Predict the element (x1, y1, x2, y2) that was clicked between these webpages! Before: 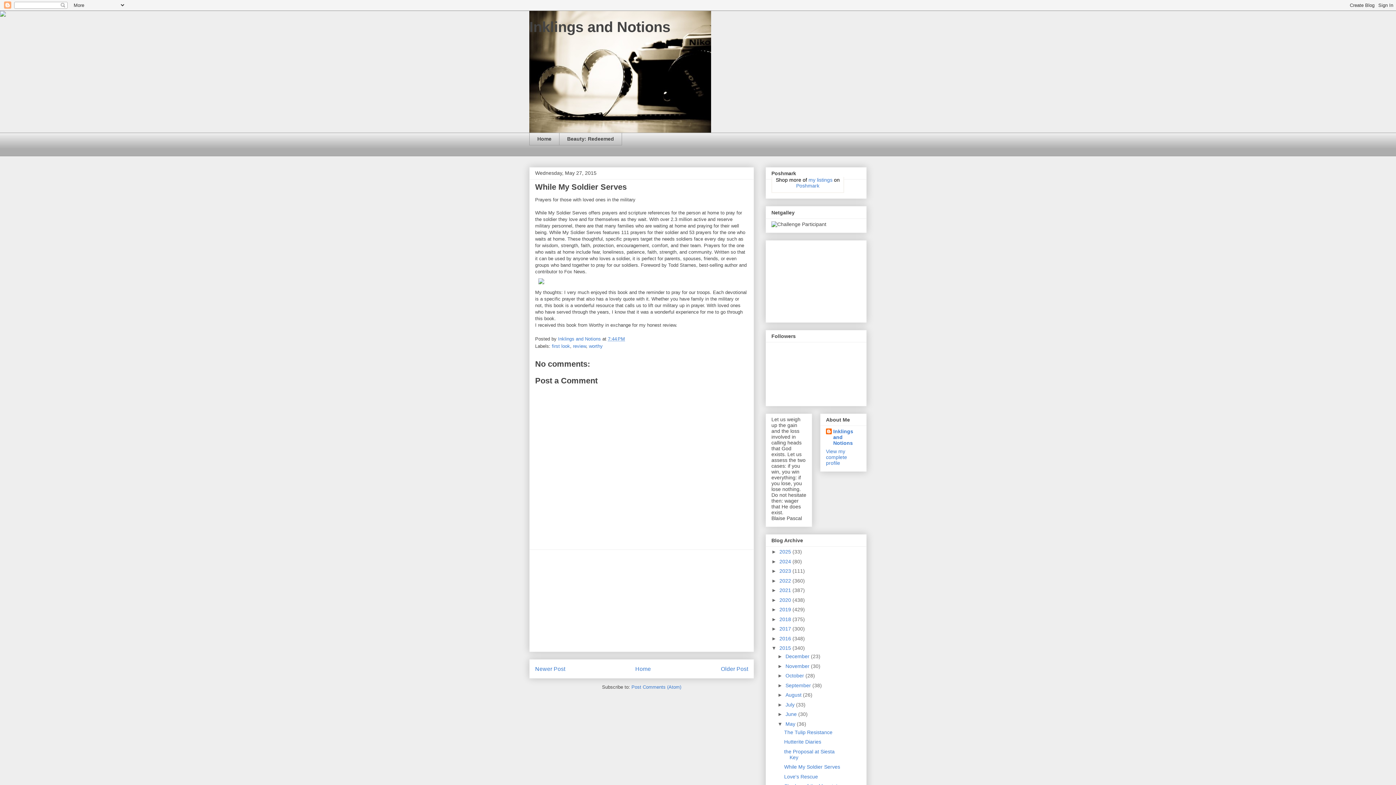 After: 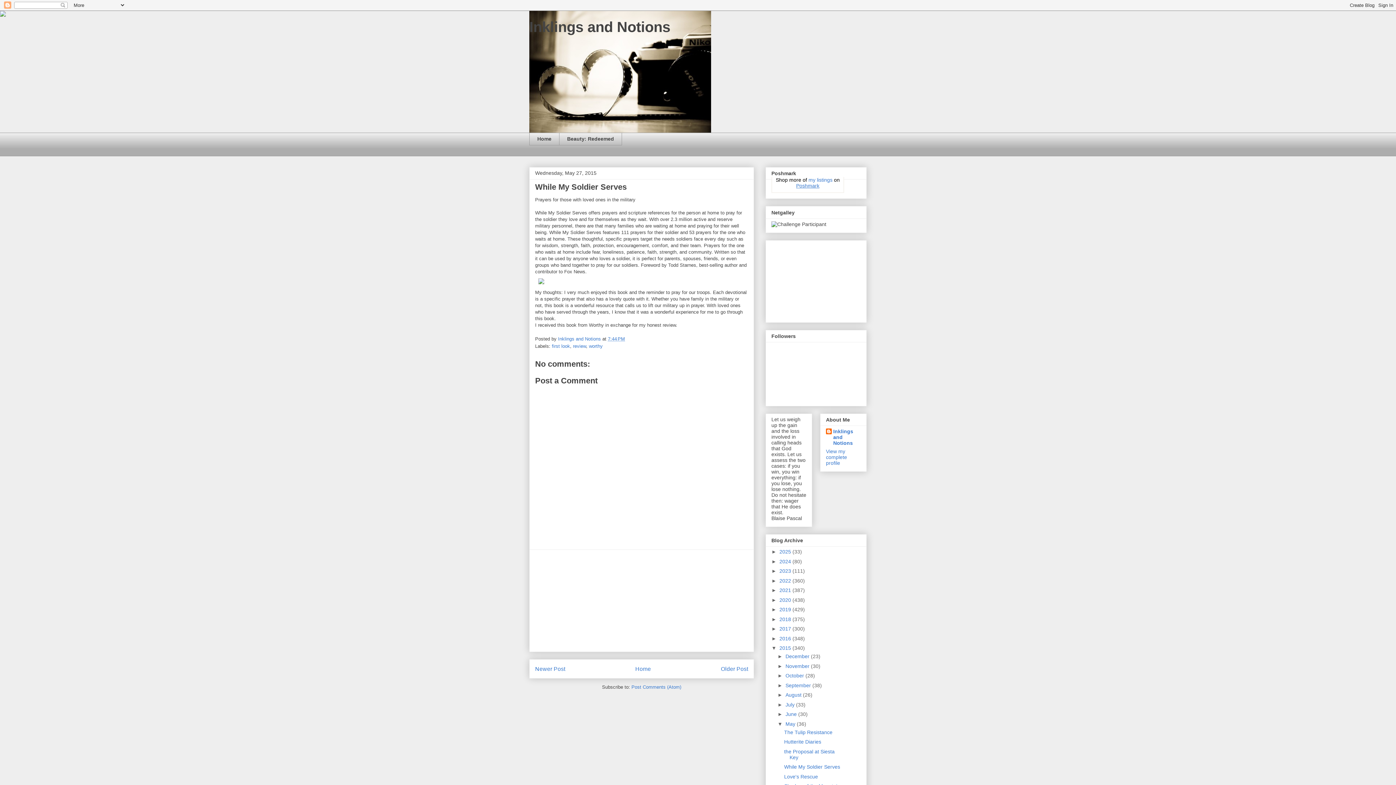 Action: label: Poshmark bbox: (796, 182, 819, 188)